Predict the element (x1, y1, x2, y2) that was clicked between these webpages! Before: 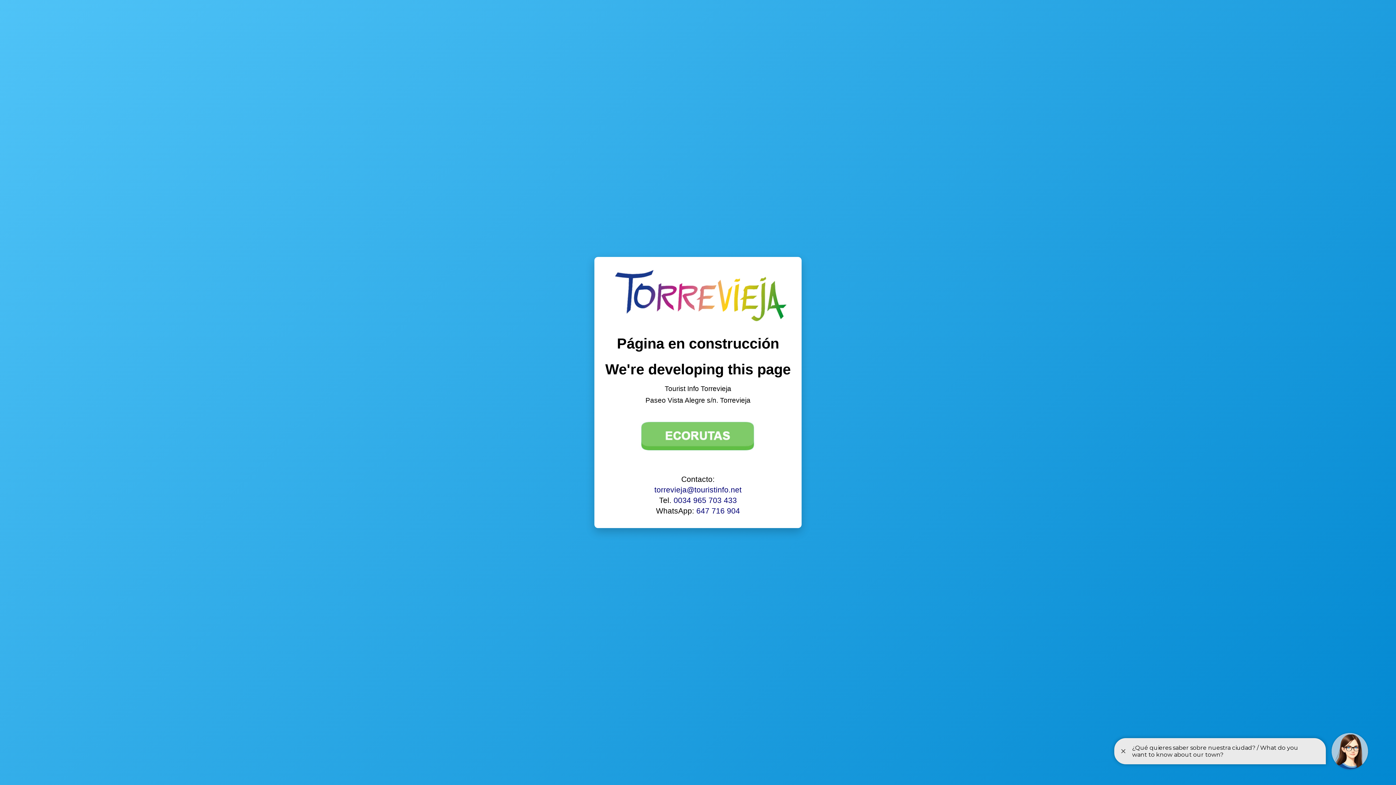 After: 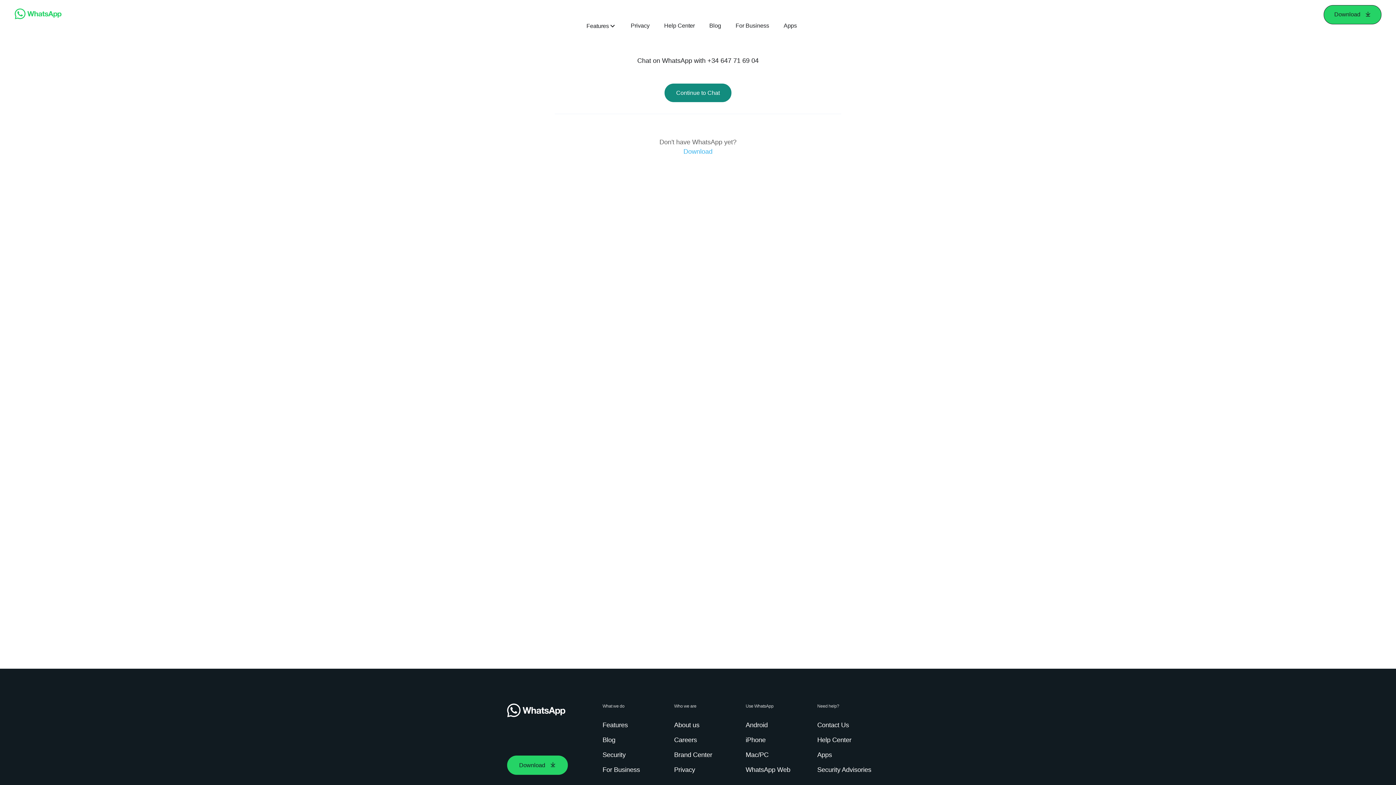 Action: label: 647 716 904 bbox: (696, 507, 740, 515)